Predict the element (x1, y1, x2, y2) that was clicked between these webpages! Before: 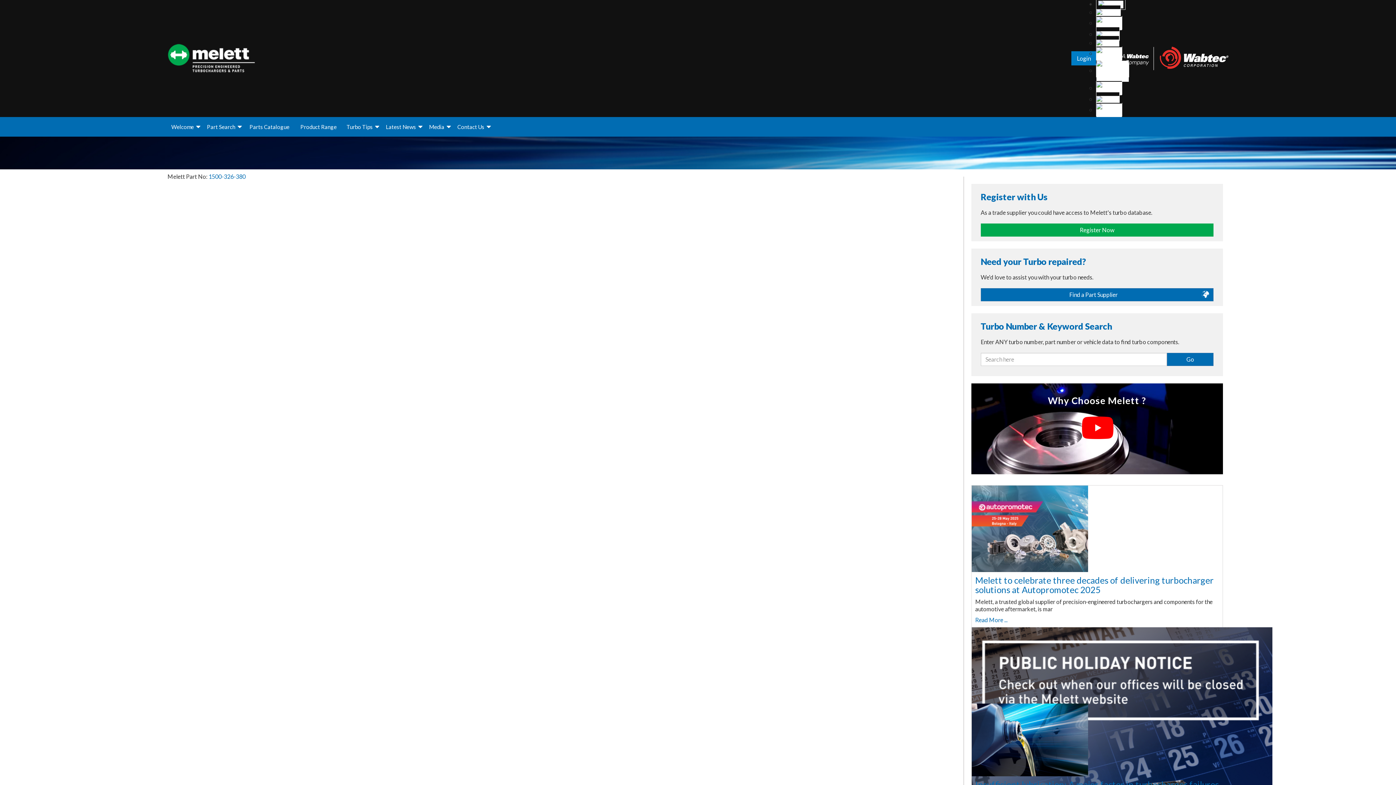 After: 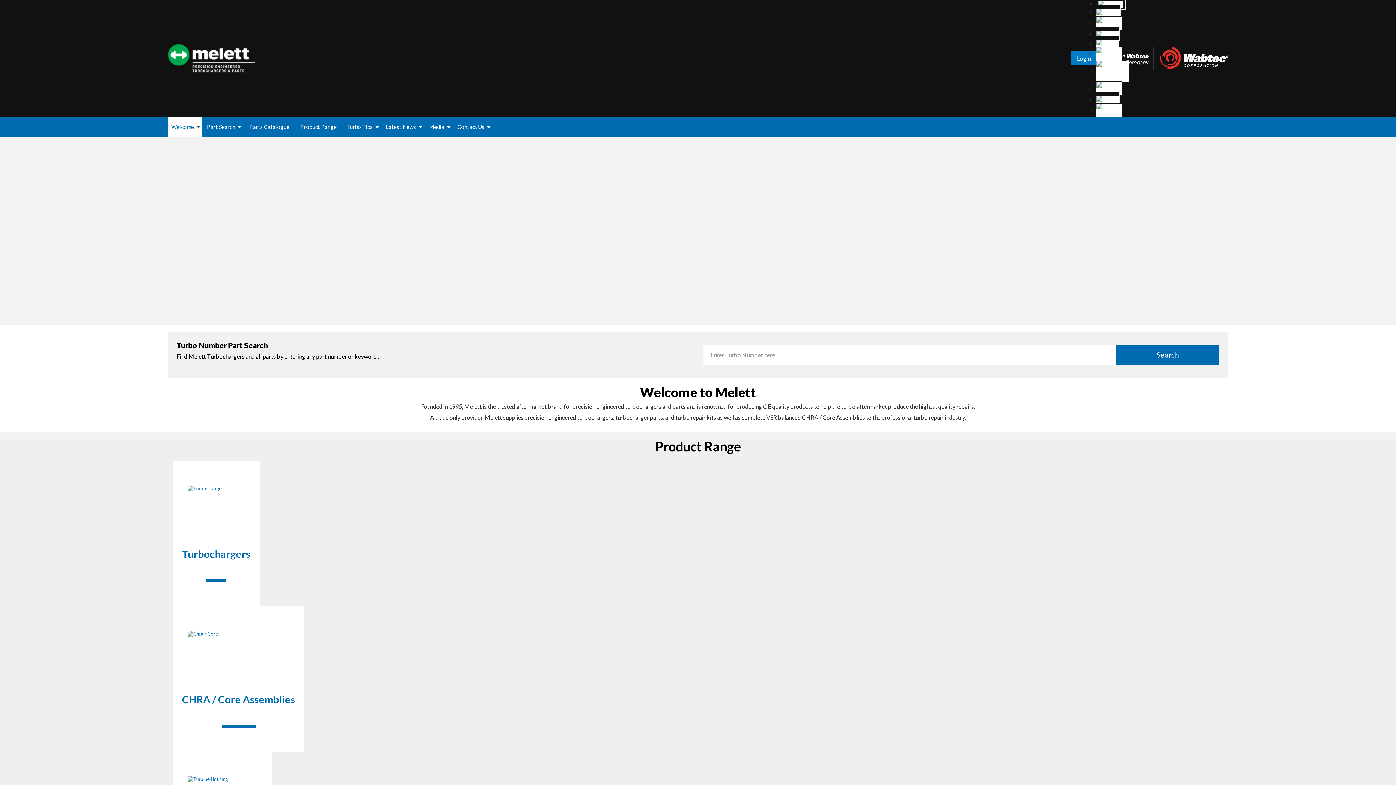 Action: label: Welcome bbox: (167, 117, 202, 136)